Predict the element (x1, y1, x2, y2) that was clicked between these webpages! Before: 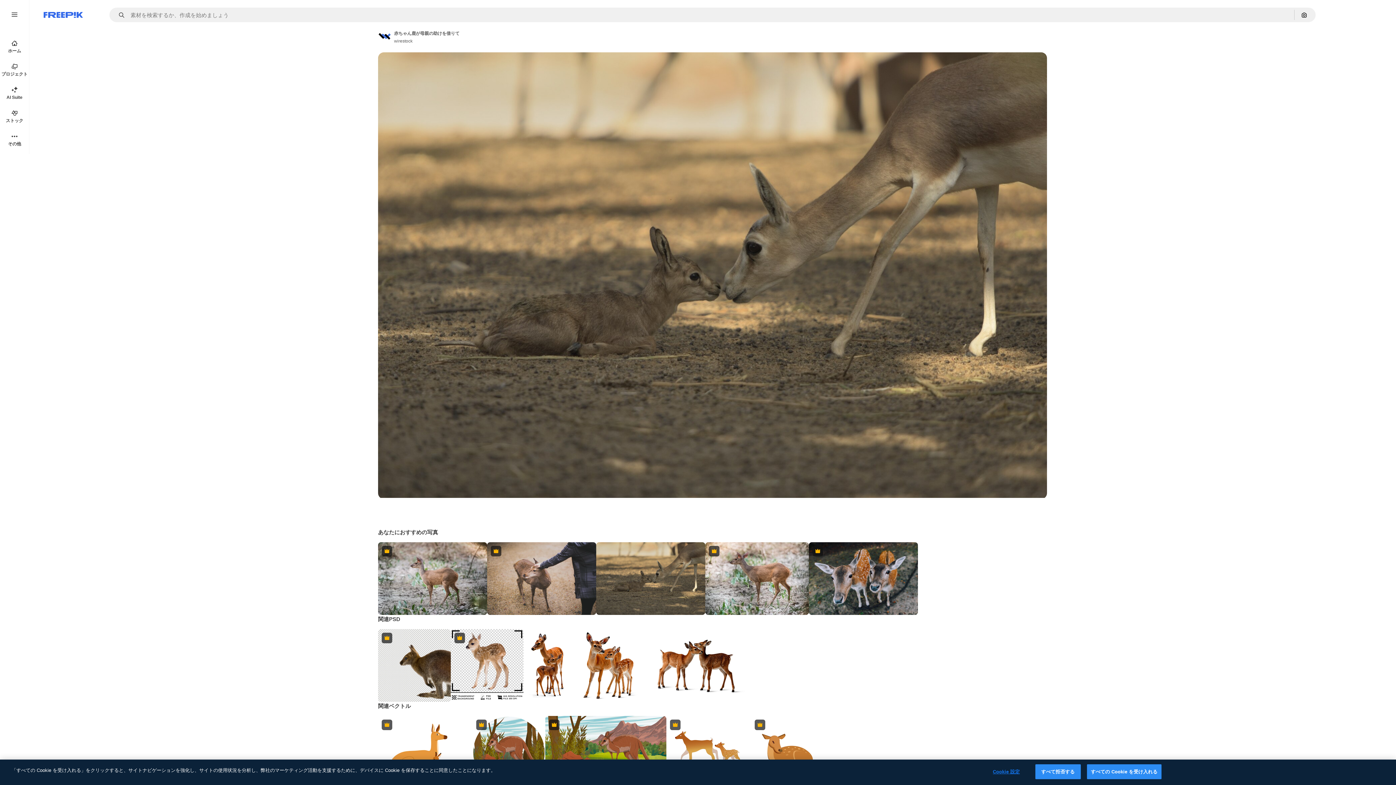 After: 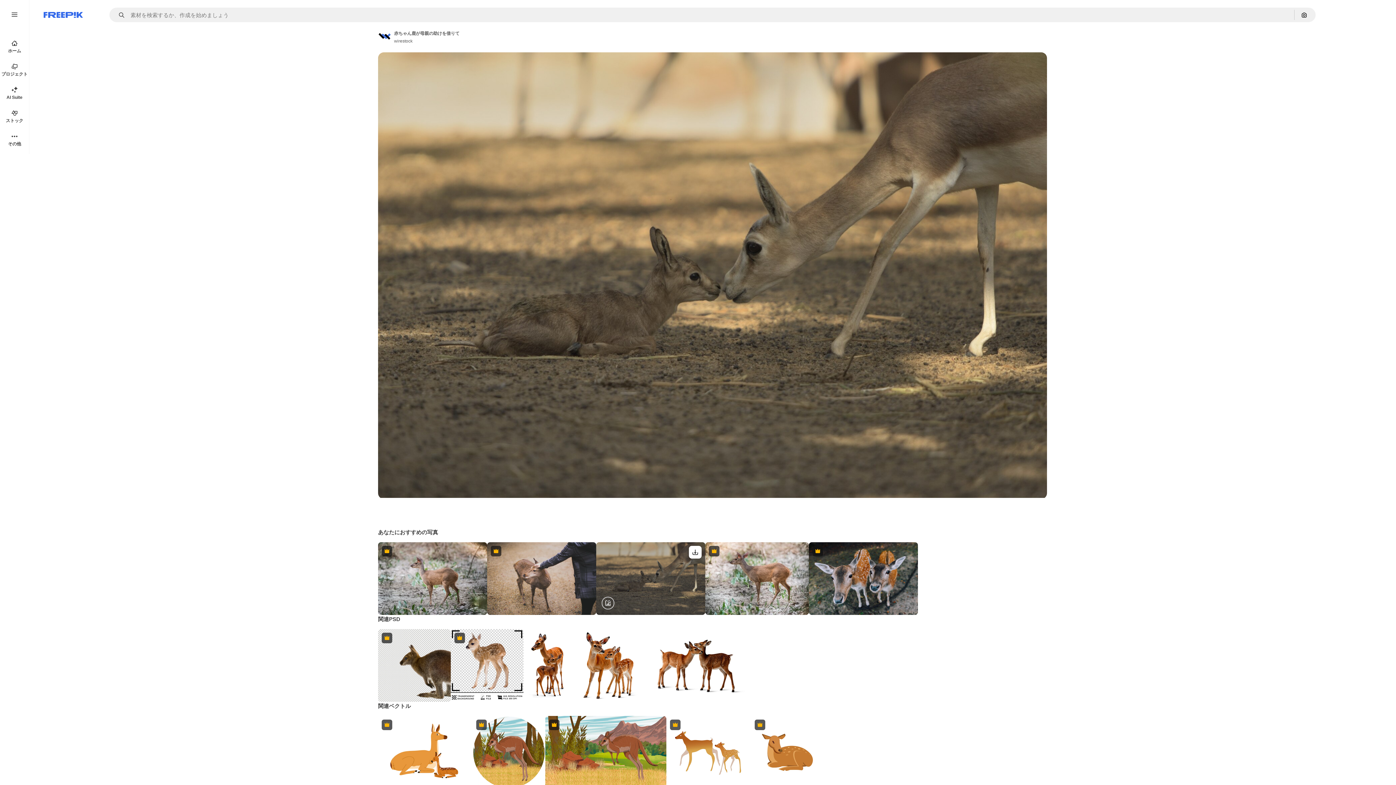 Action: bbox: (596, 542, 705, 615)